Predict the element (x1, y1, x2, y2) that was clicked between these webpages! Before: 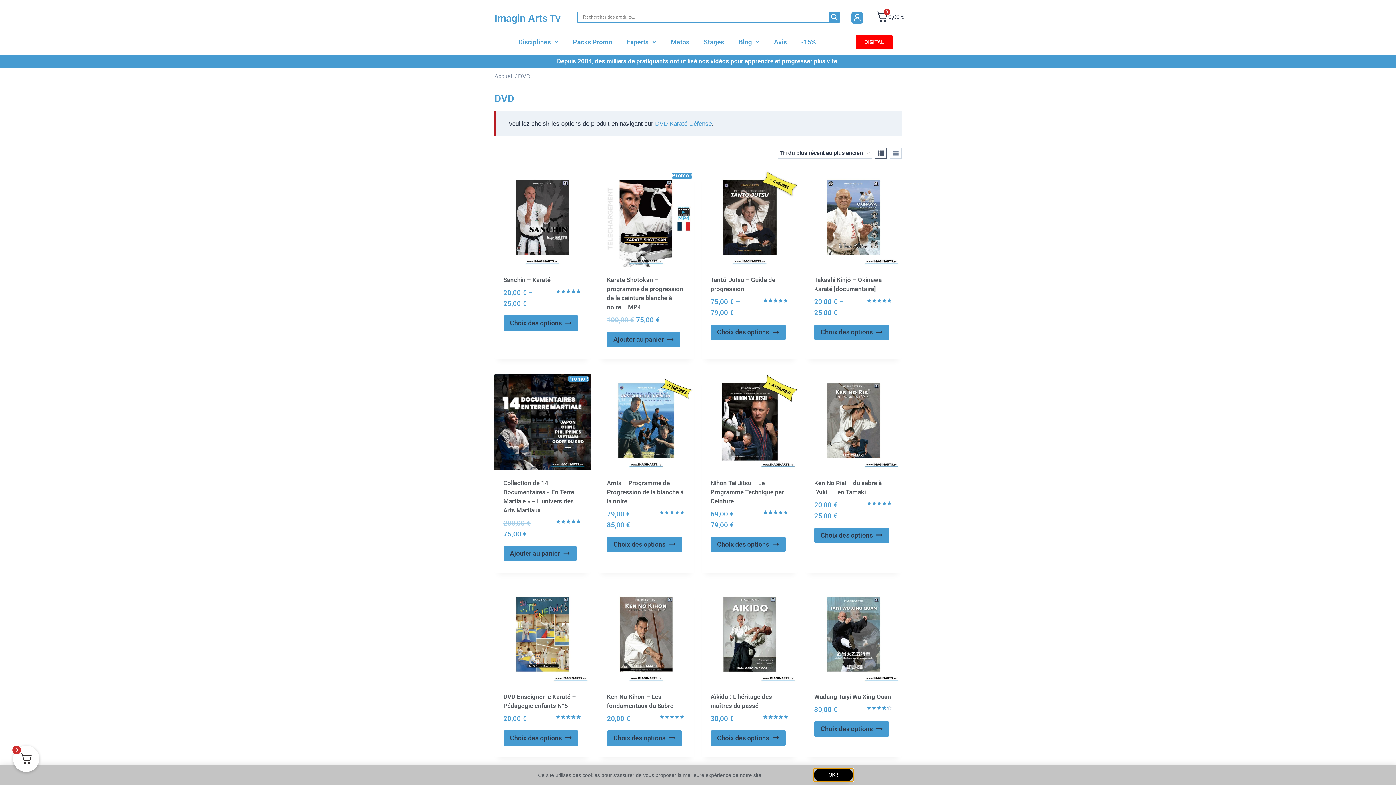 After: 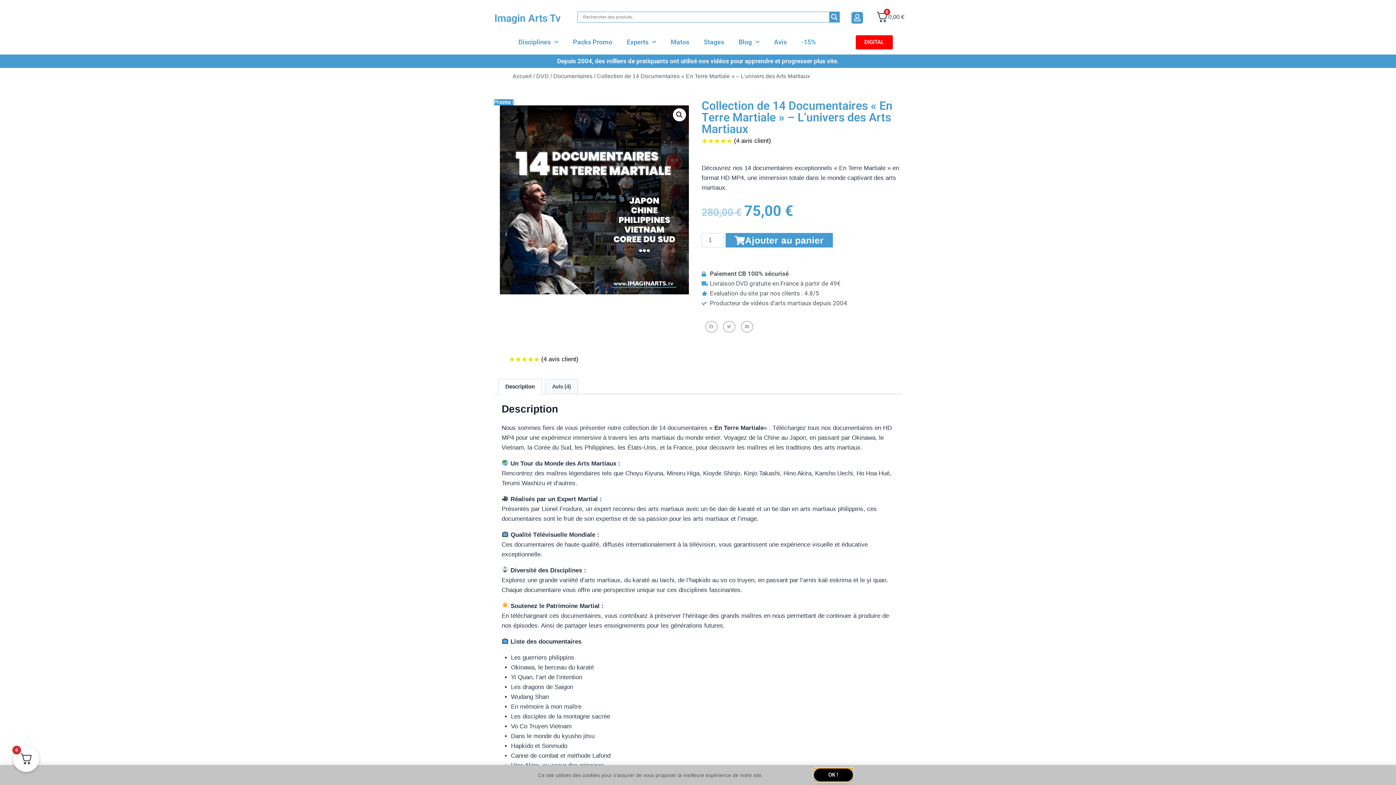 Action: label: Promo ! bbox: (494, 373, 590, 470)